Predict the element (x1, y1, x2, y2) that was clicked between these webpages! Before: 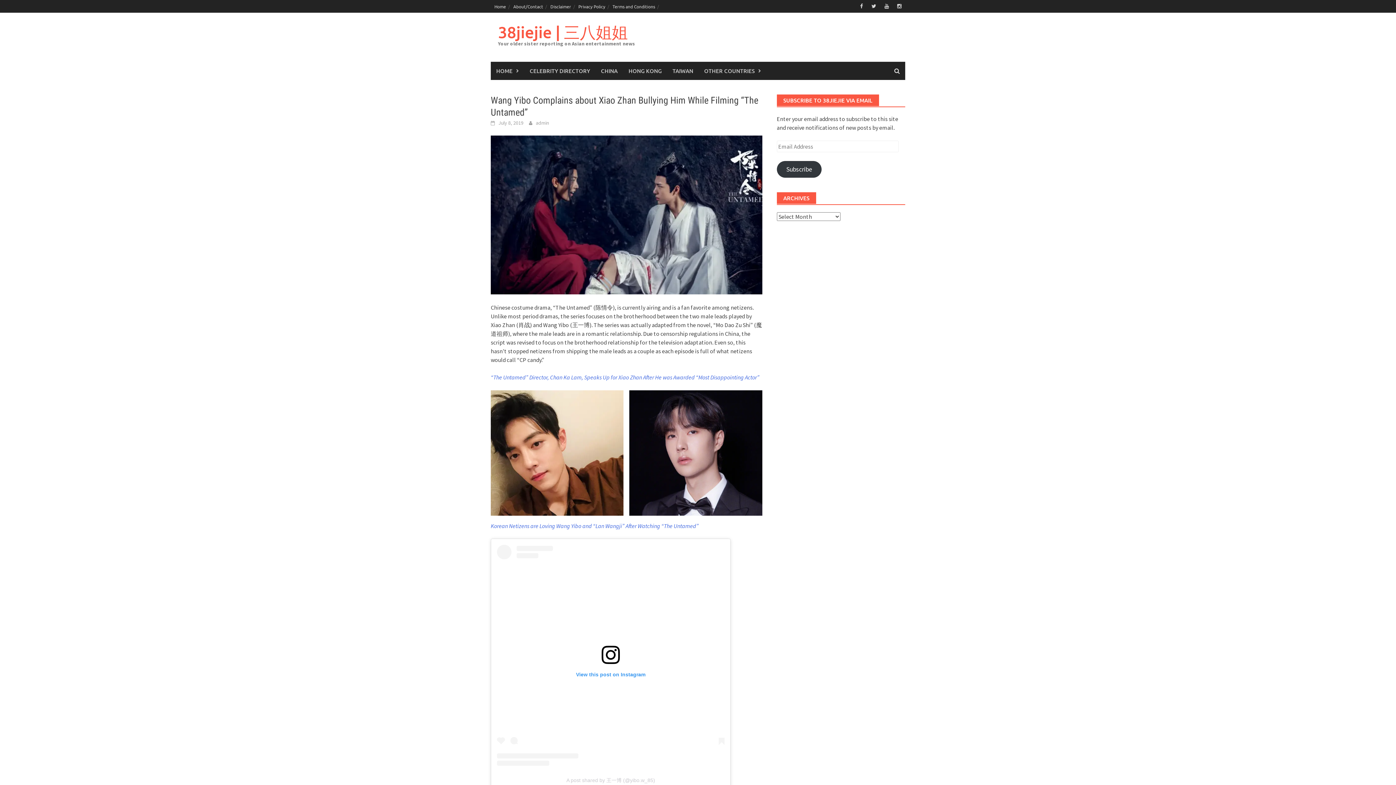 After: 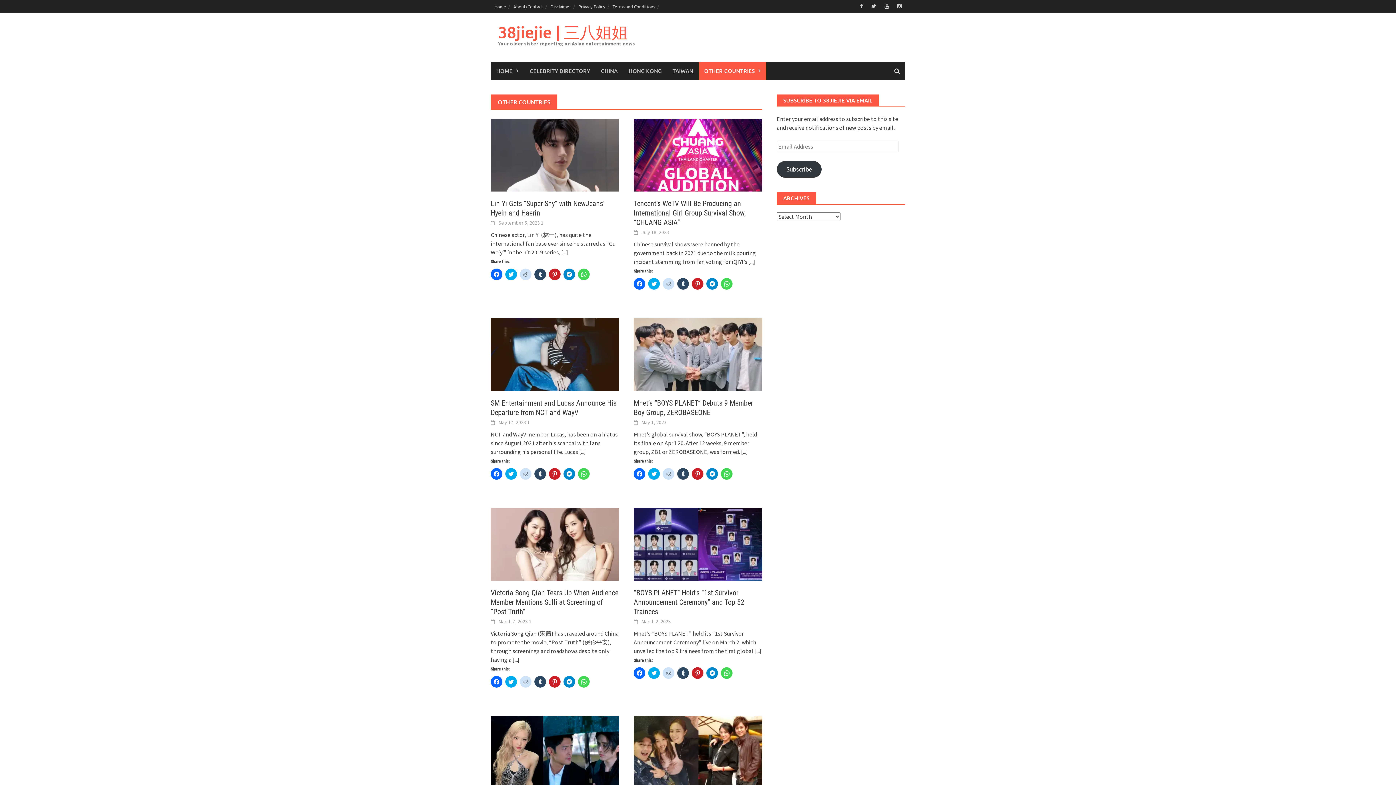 Action: bbox: (698, 61, 766, 80) label: OTHER COUNTRIES